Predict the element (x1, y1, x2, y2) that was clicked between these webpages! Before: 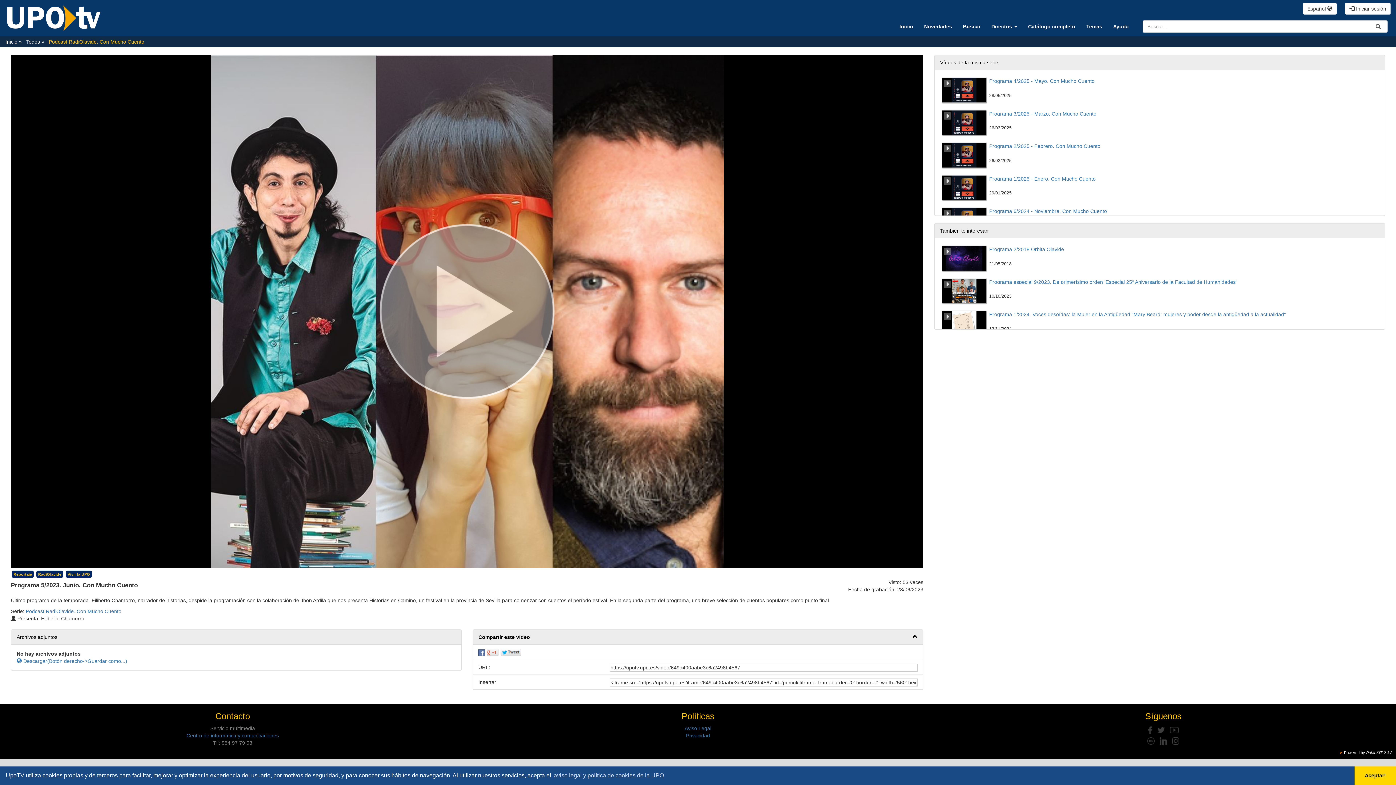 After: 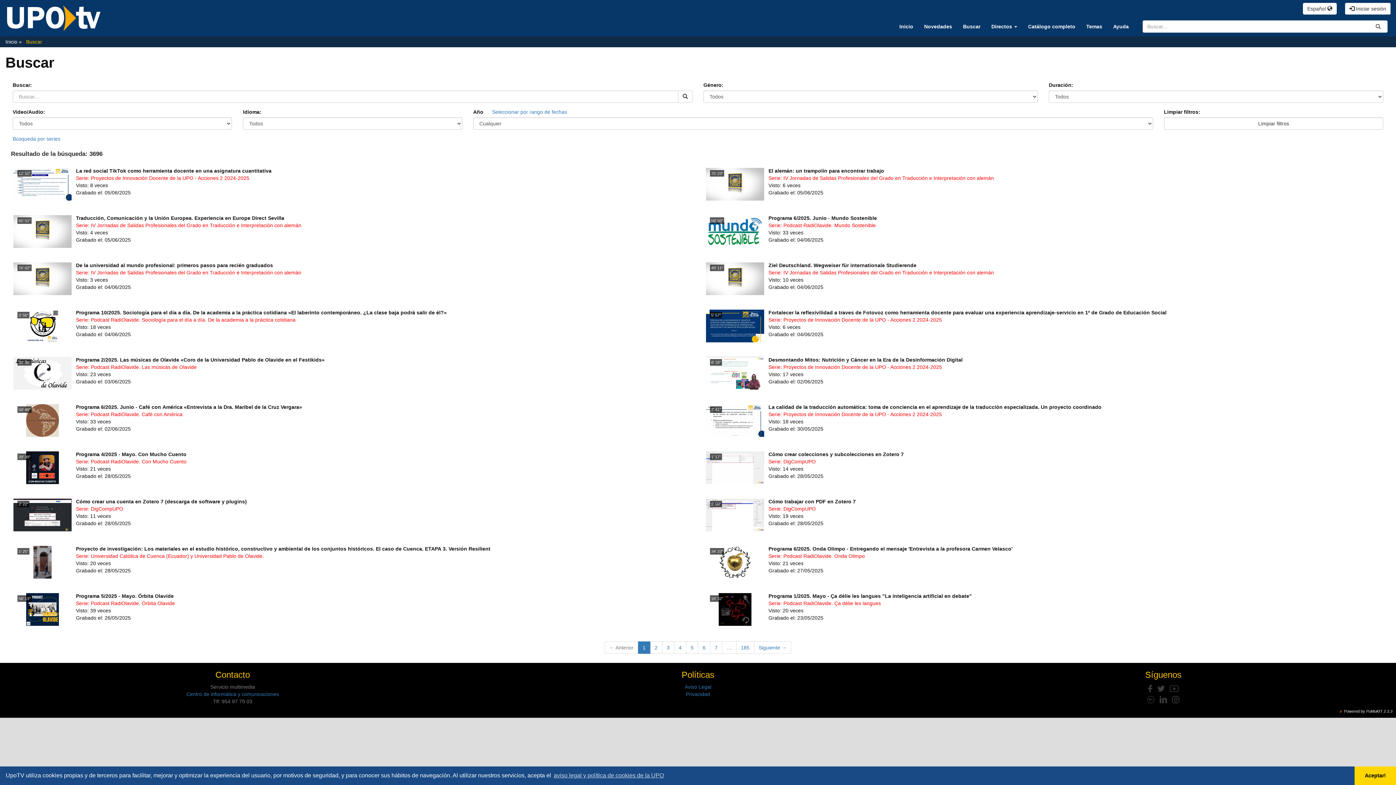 Action: bbox: (957, 17, 986, 35) label: Buscar